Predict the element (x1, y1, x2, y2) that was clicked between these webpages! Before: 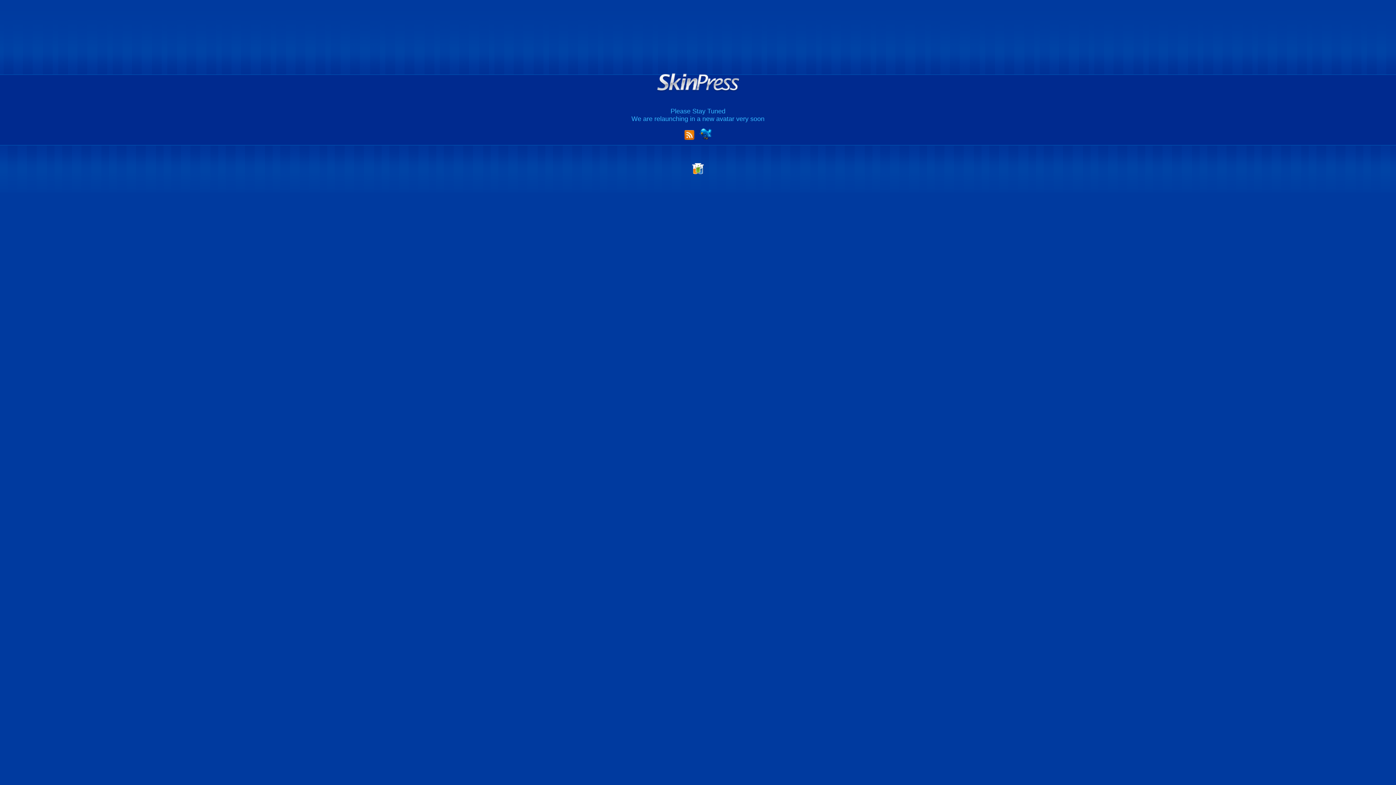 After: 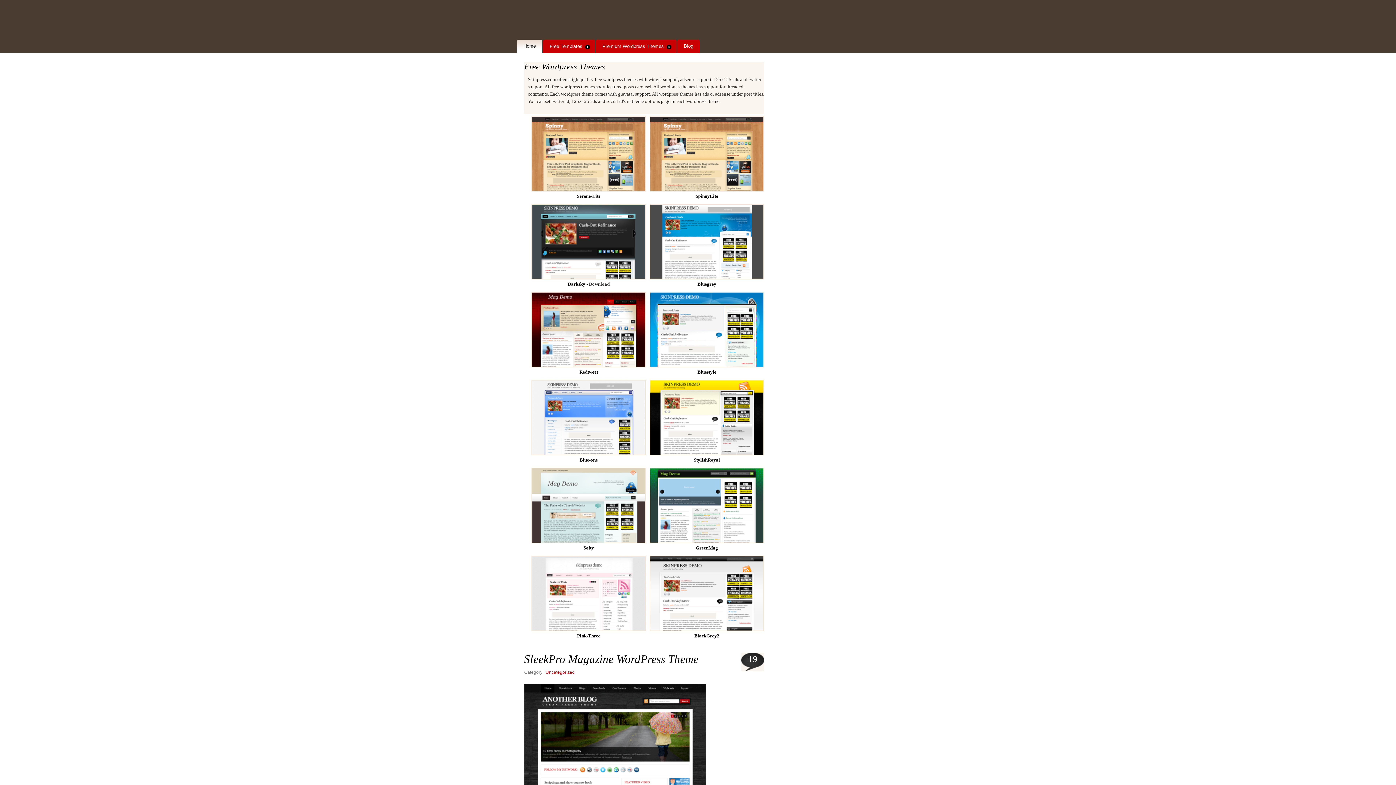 Action: bbox: (684, 134, 694, 141)